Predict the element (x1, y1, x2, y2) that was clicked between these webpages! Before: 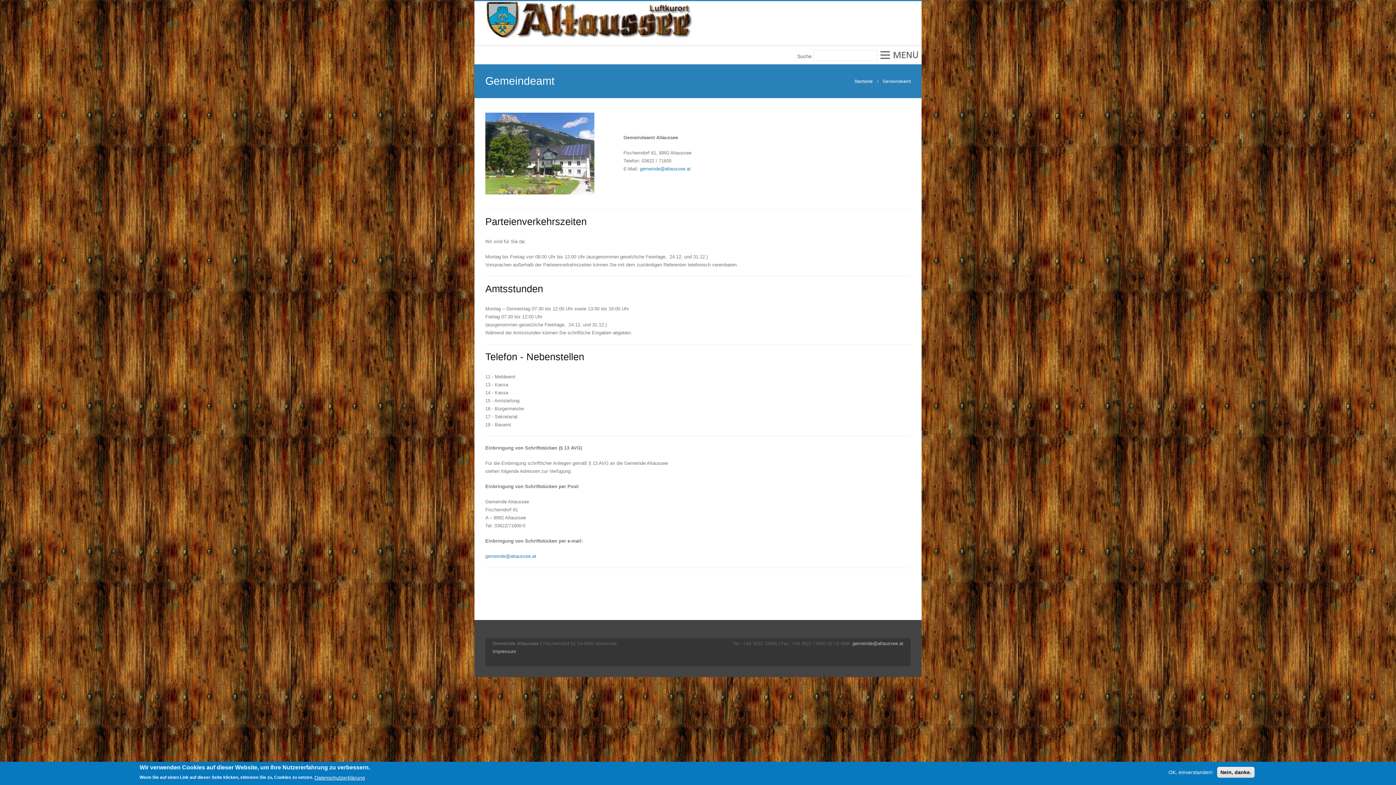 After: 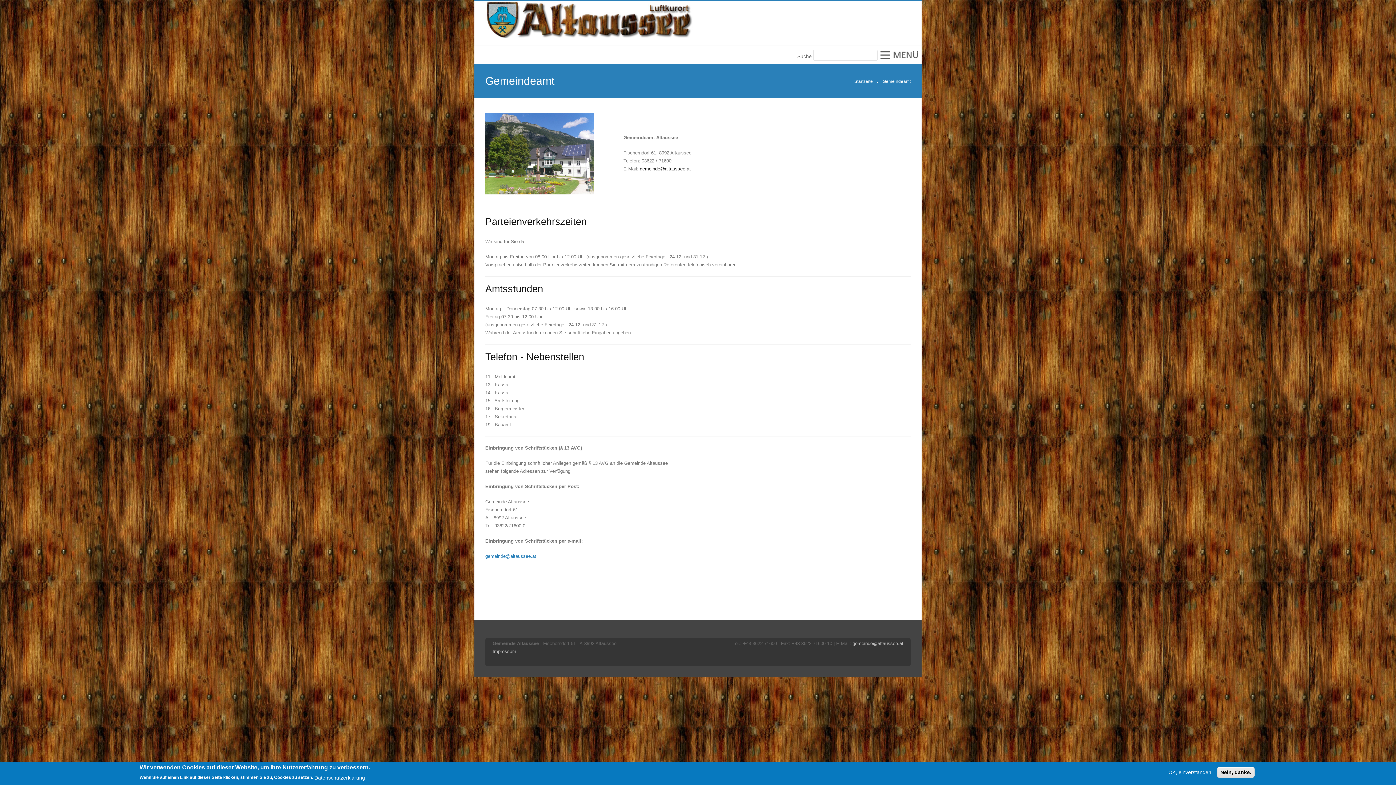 Action: label: gemeinde@altaussee.at bbox: (640, 166, 690, 171)